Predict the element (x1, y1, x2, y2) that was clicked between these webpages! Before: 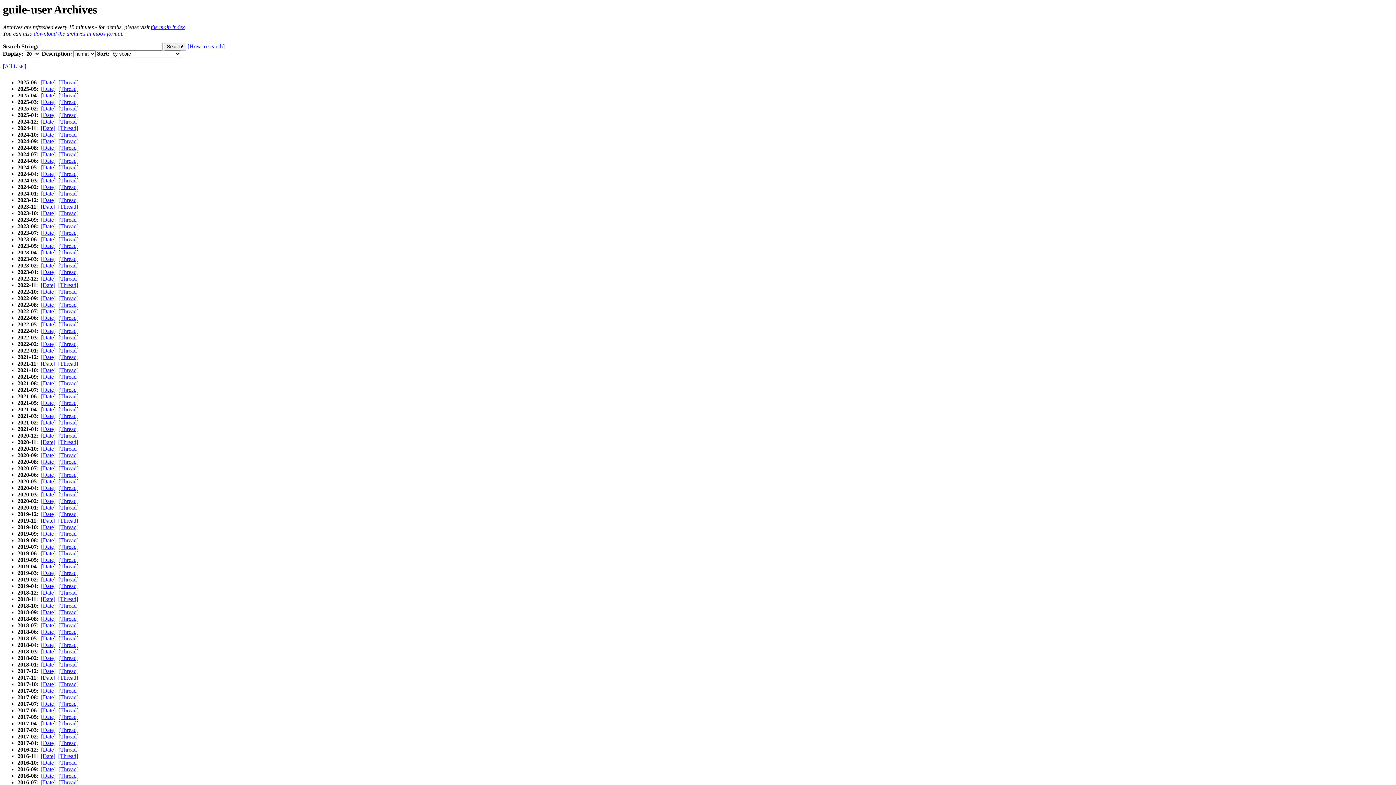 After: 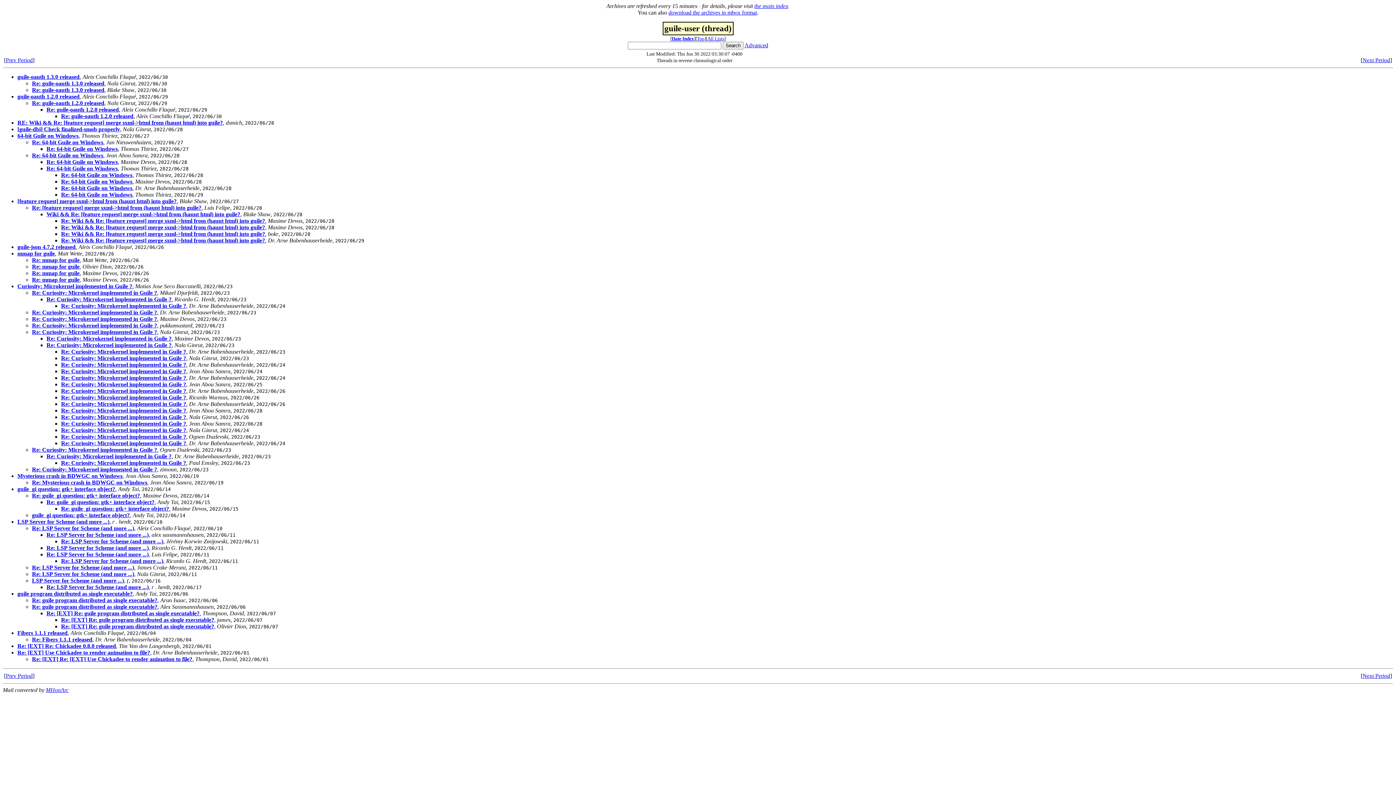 Action: bbox: (58, 315, 78, 321) label: [Thread]